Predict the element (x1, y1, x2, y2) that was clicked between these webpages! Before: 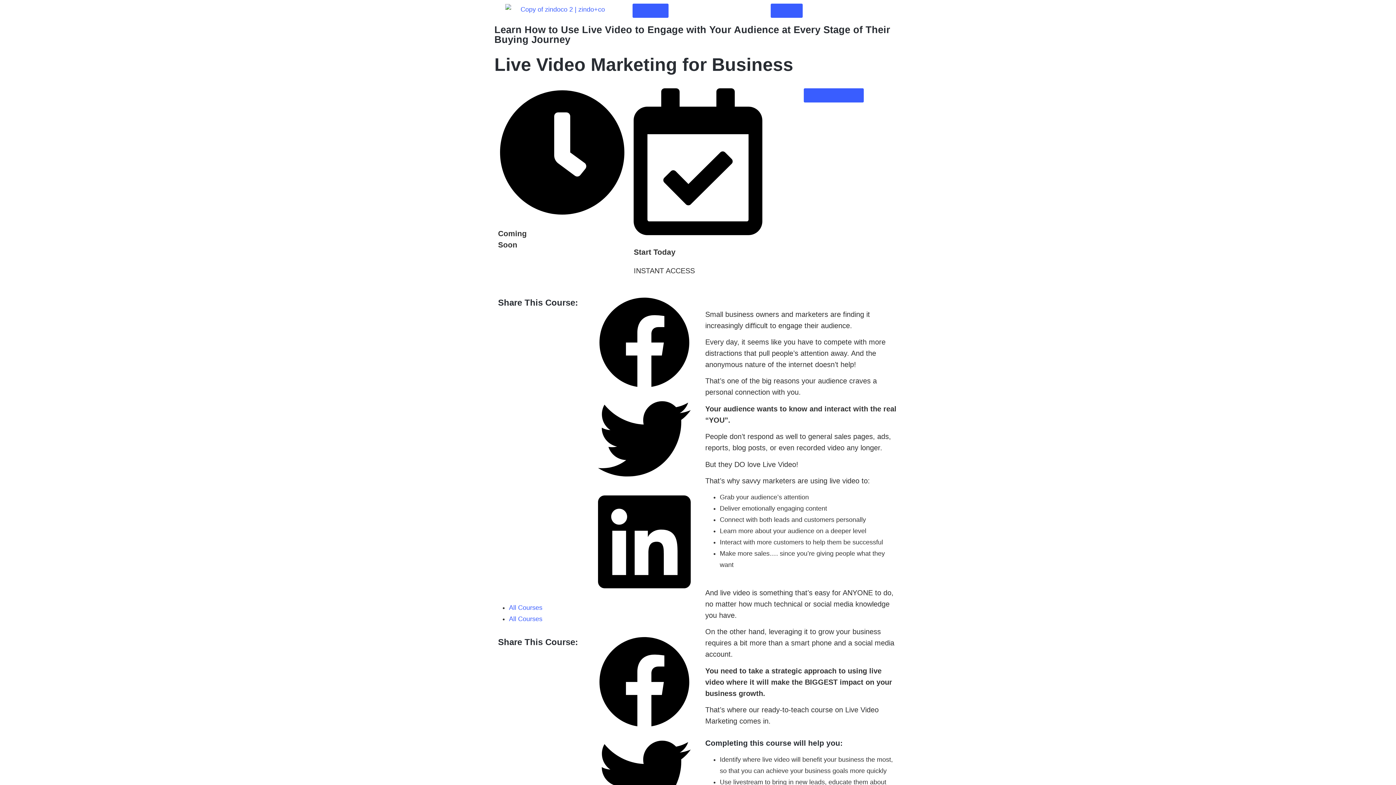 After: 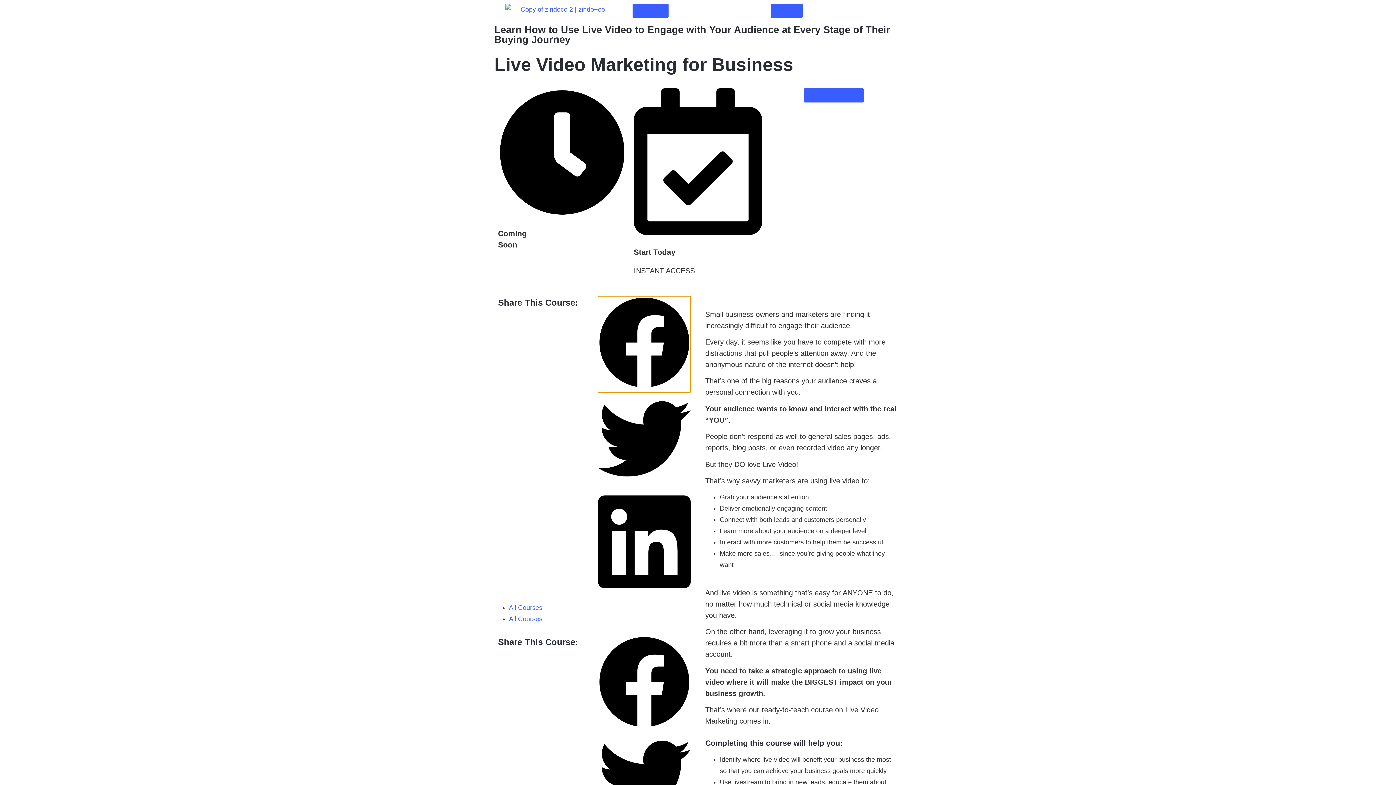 Action: label: Share on facebook bbox: (598, 296, 690, 392)